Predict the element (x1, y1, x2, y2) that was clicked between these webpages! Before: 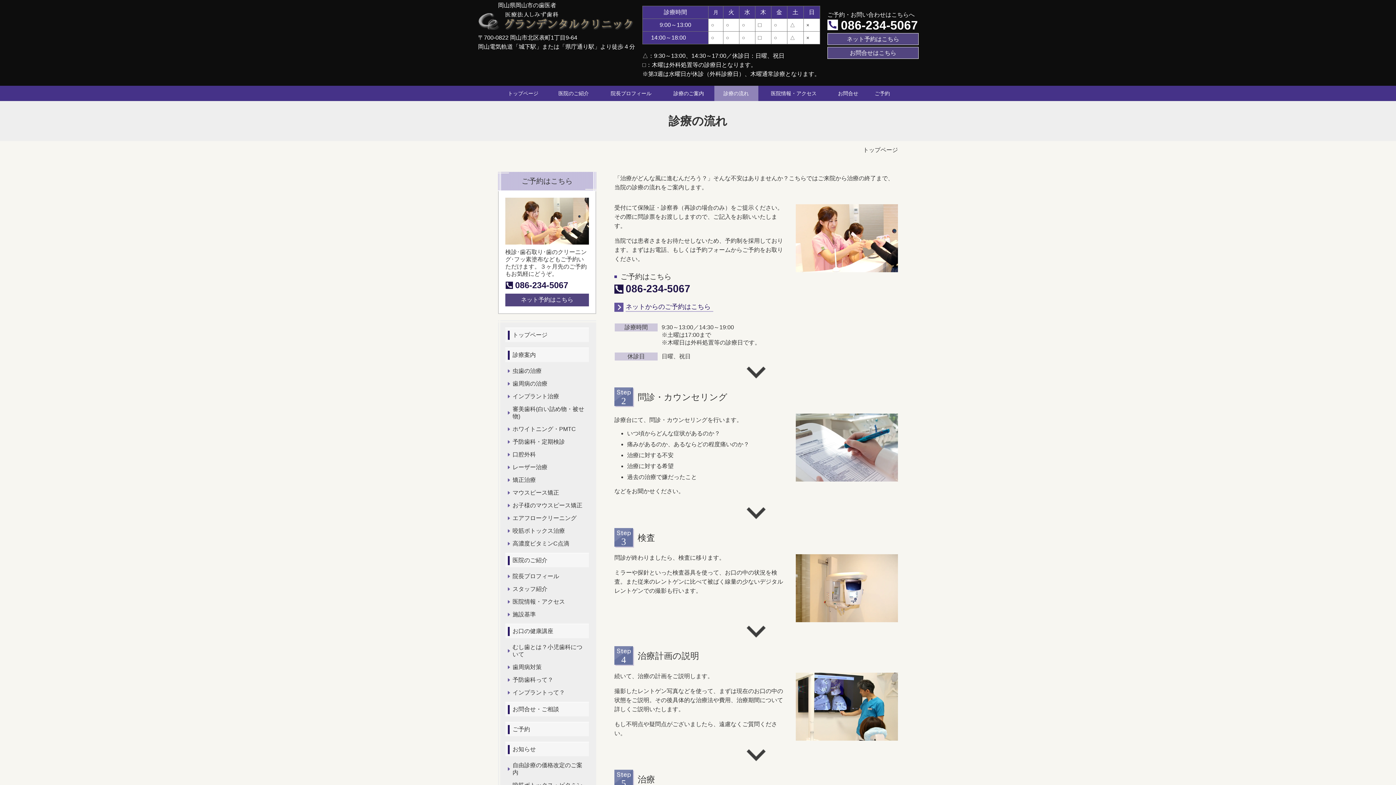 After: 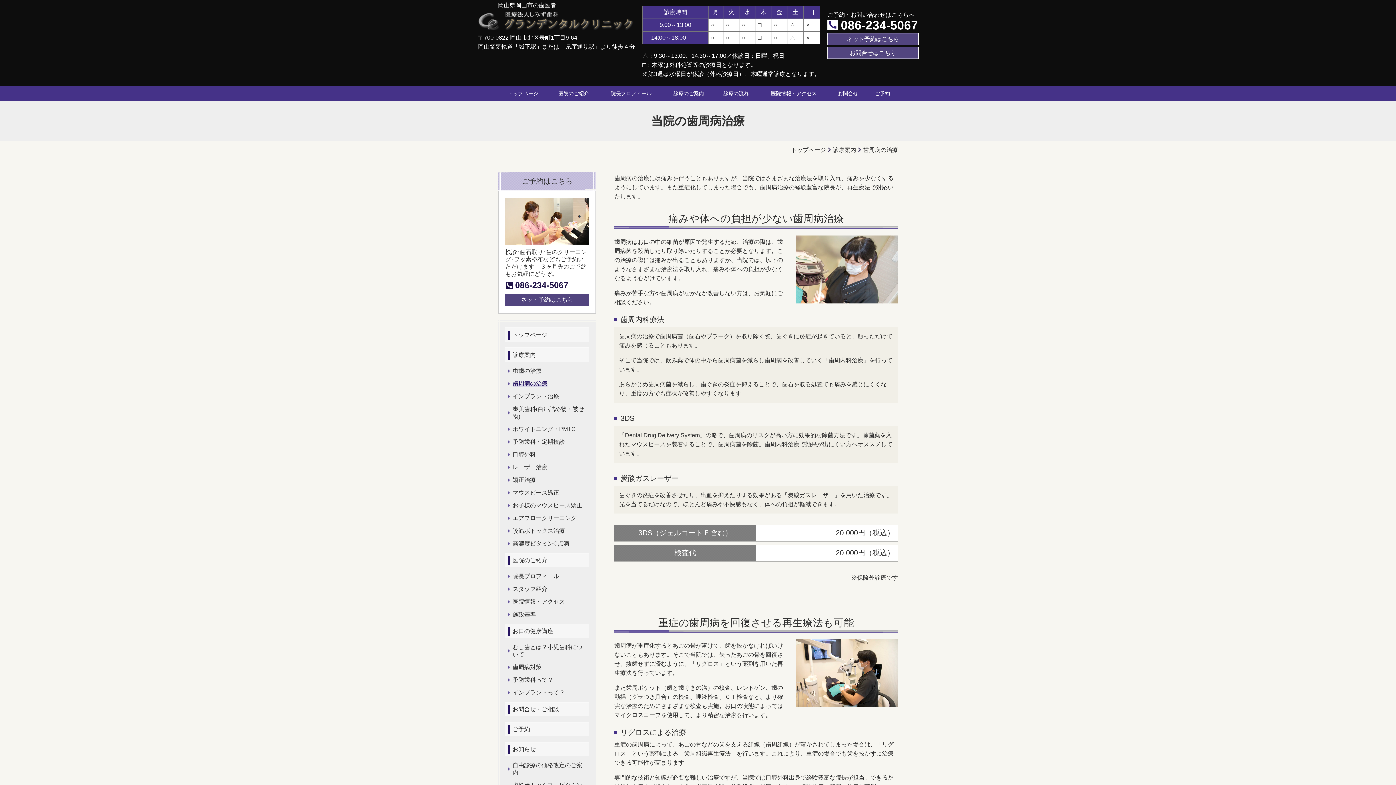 Action: label: 歯周病の治療 bbox: (505, 380, 589, 387)